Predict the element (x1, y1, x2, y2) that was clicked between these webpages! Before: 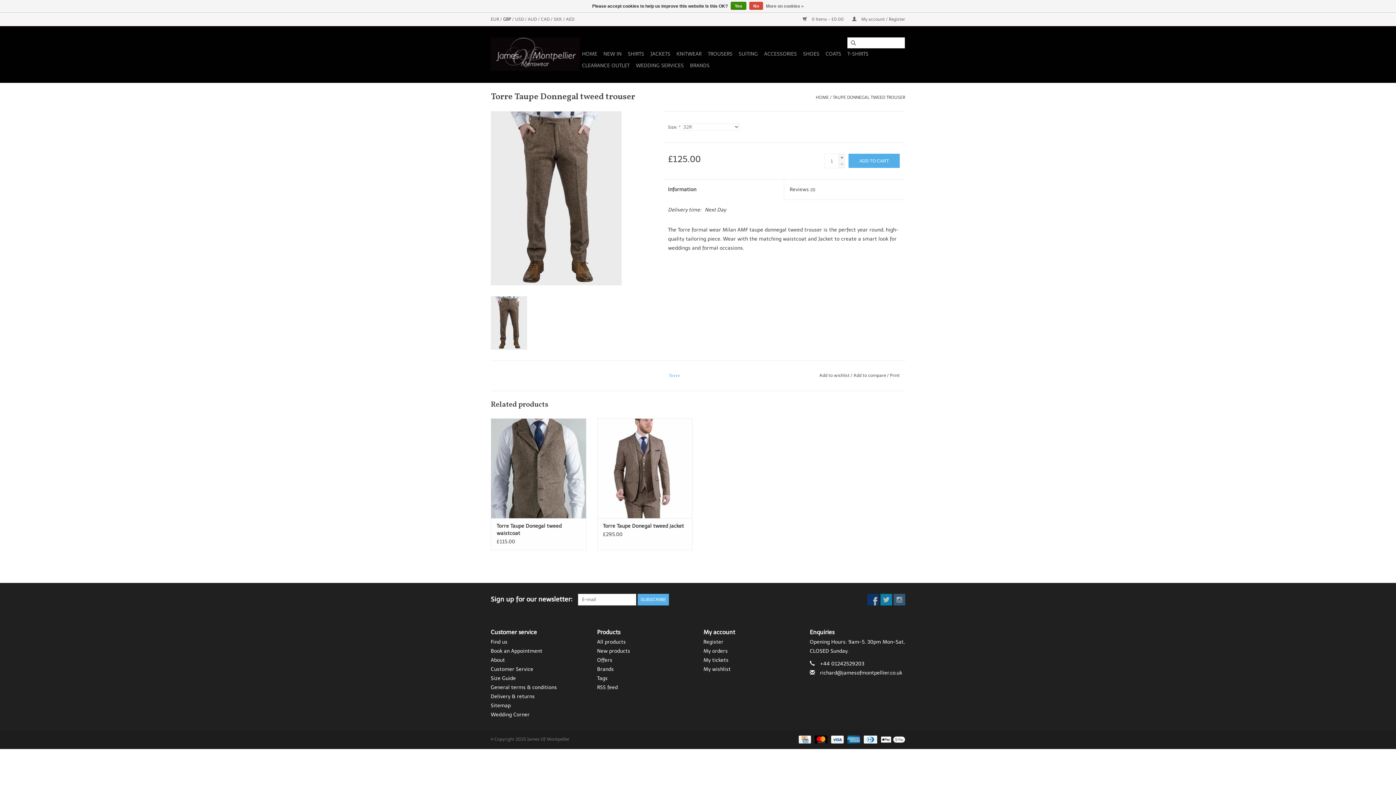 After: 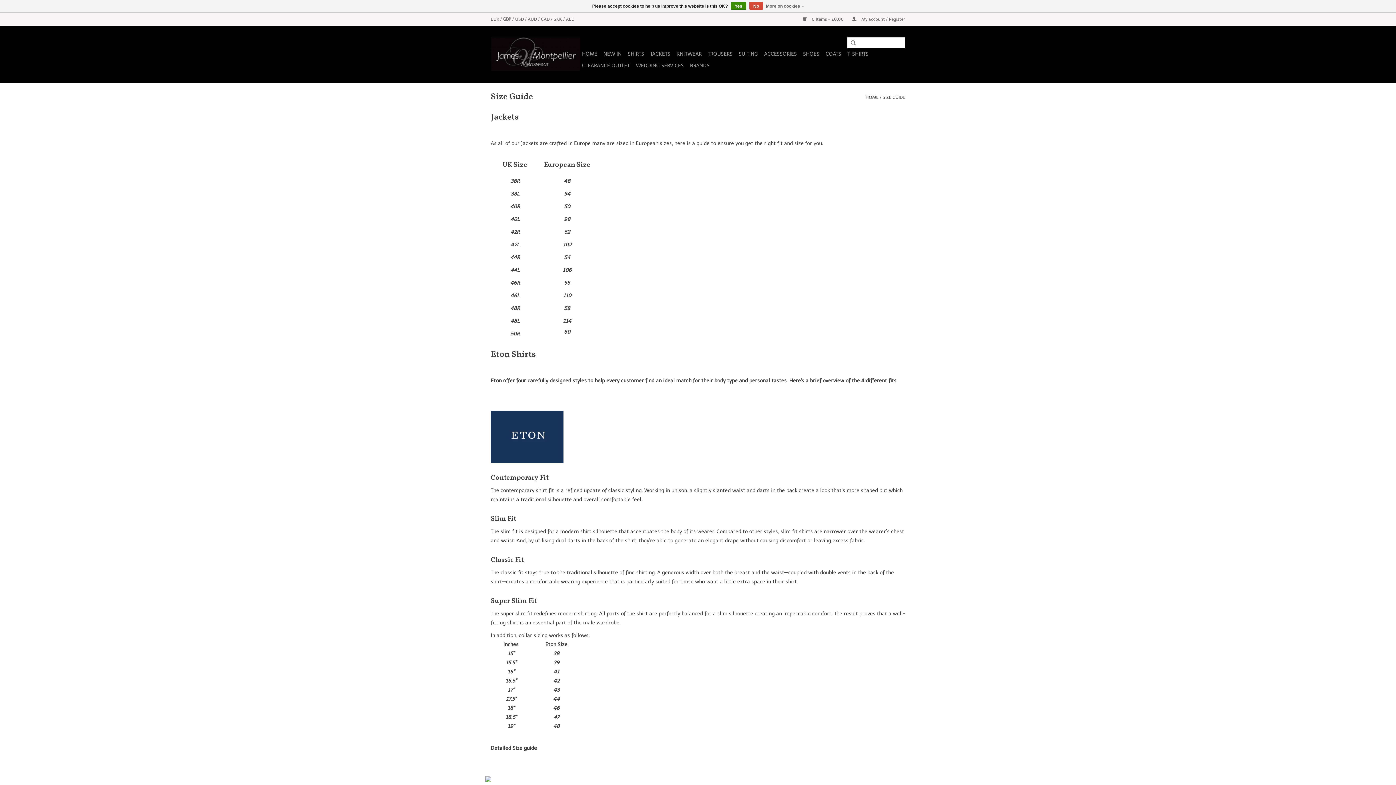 Action: bbox: (490, 675, 516, 681) label: Size Guide